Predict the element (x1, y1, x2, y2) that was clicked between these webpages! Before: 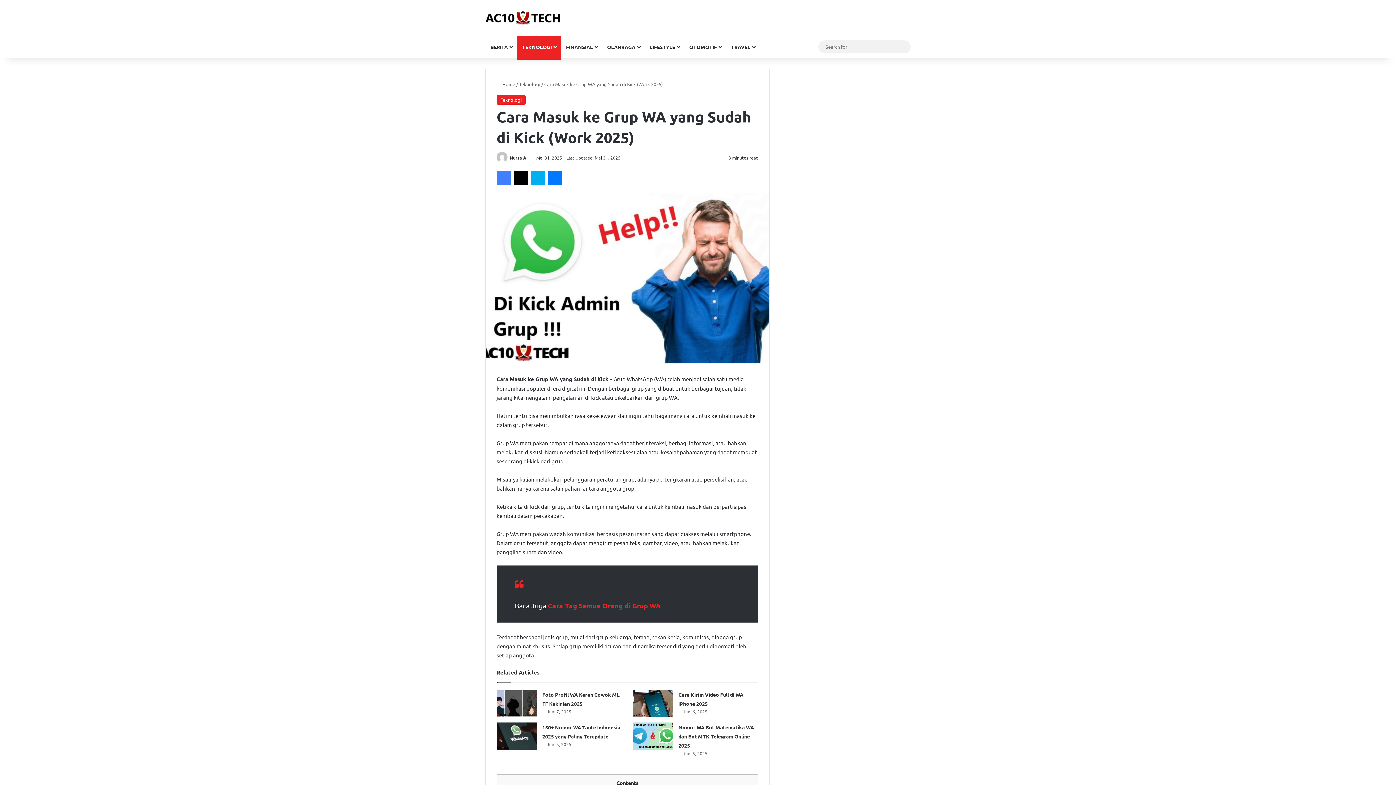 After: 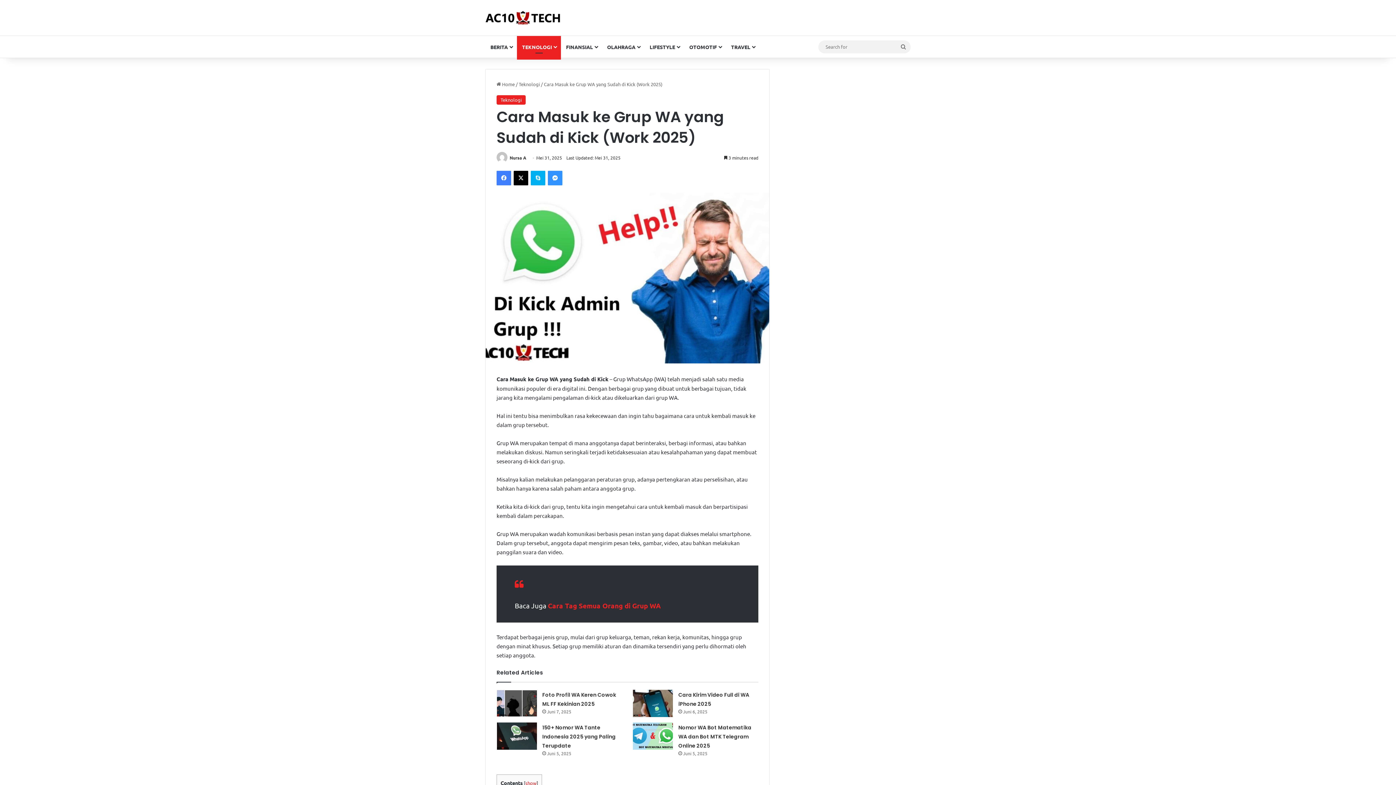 Action: label: Messenger bbox: (548, 171, 562, 185)